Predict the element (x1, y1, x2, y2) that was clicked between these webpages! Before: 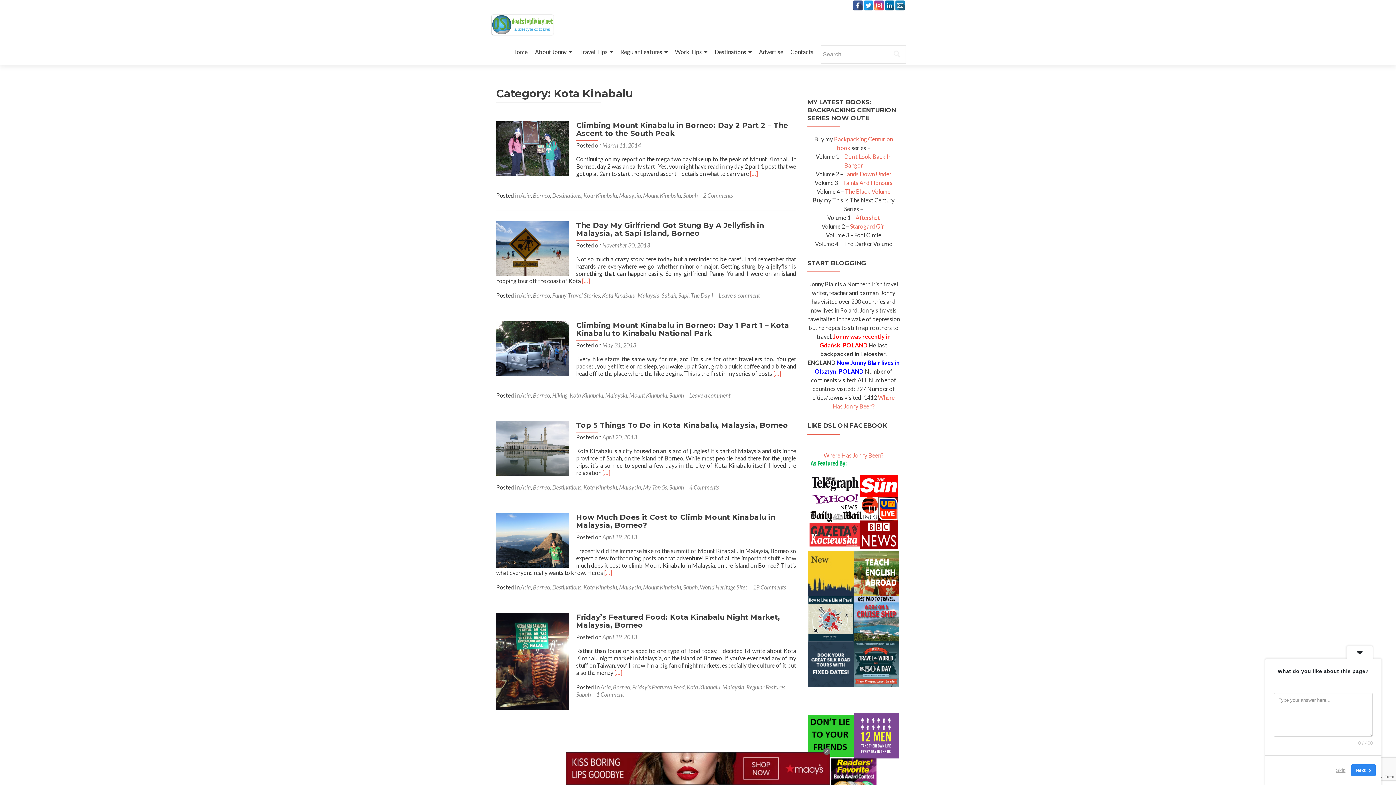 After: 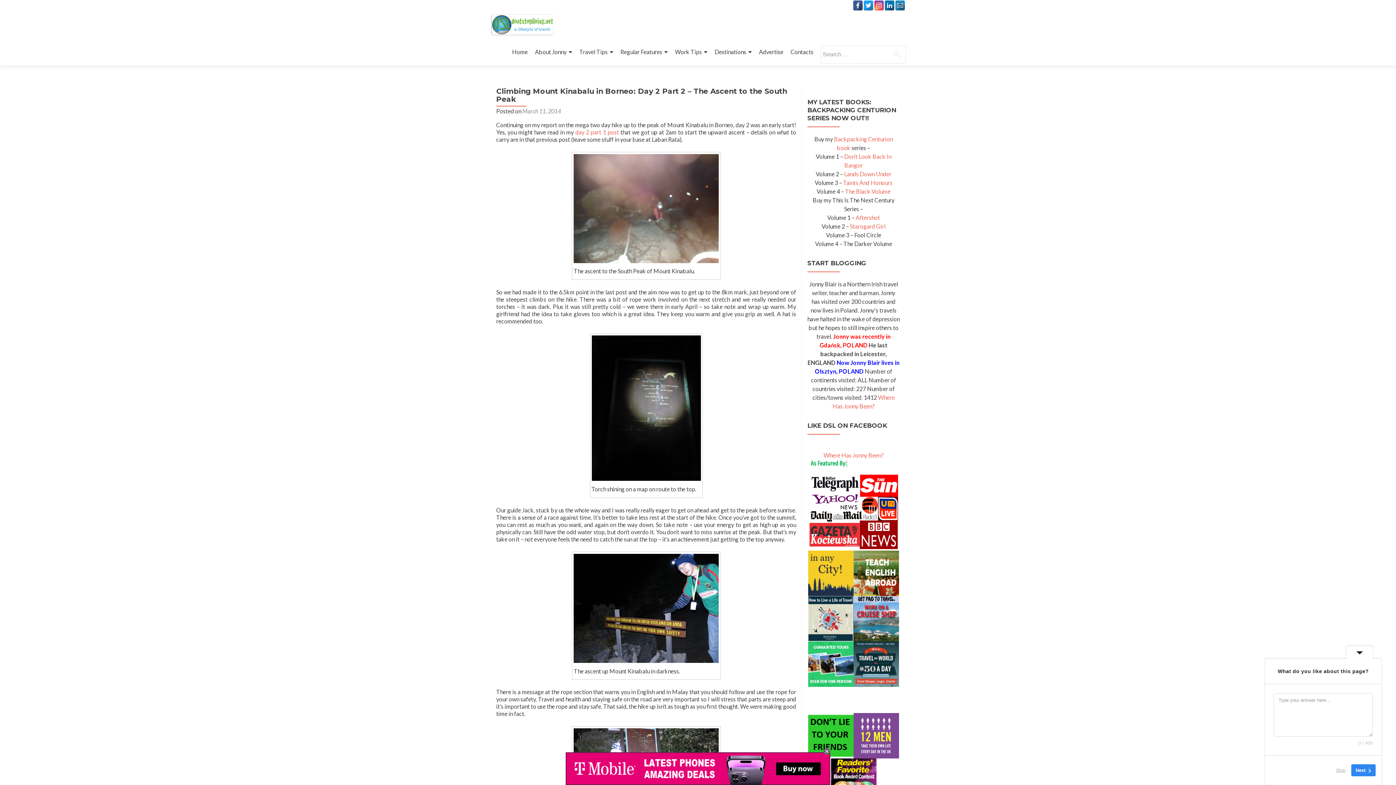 Action: label: Read more about Climbing Mount Kinabalu in Borneo: Day 2 Part 2 – The Ascent to the South Peak
[…] bbox: (750, 170, 758, 177)